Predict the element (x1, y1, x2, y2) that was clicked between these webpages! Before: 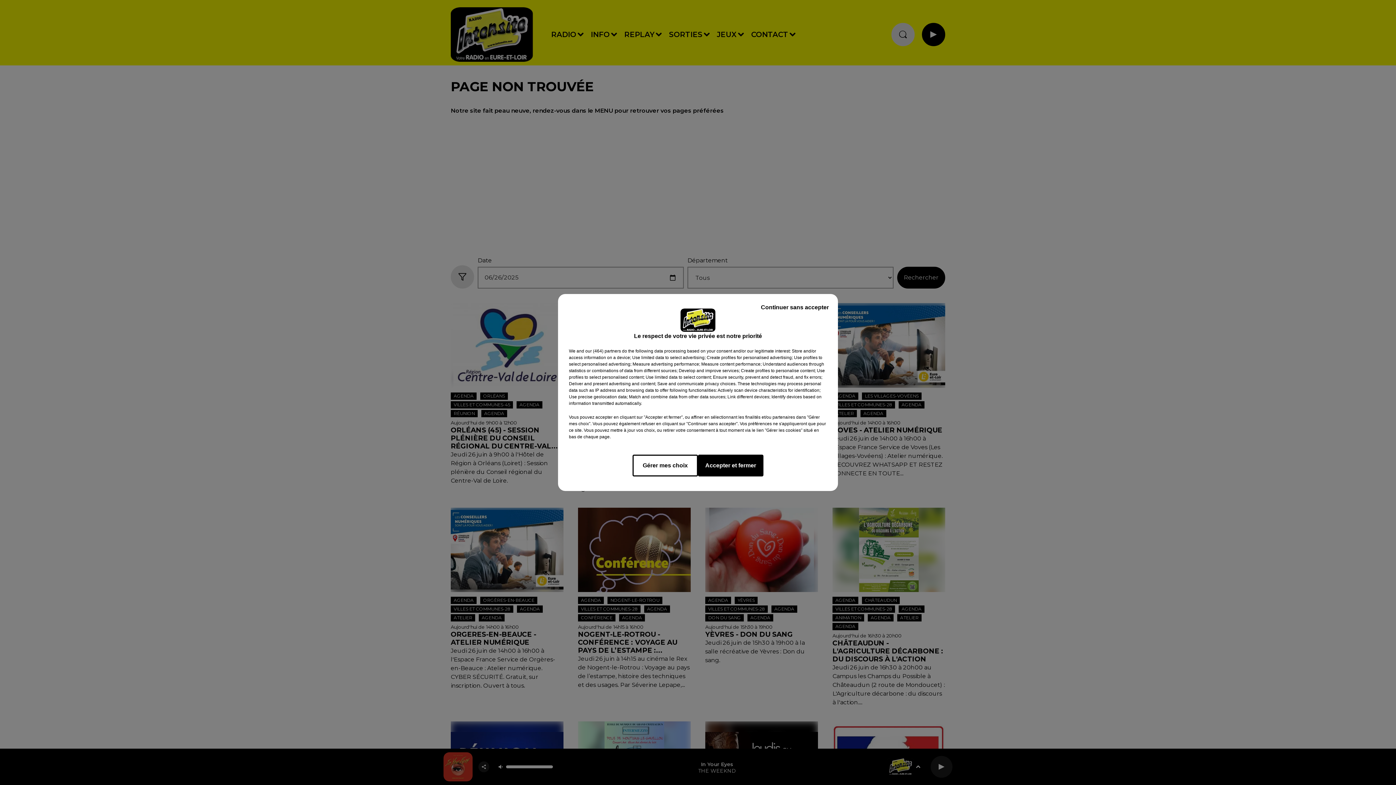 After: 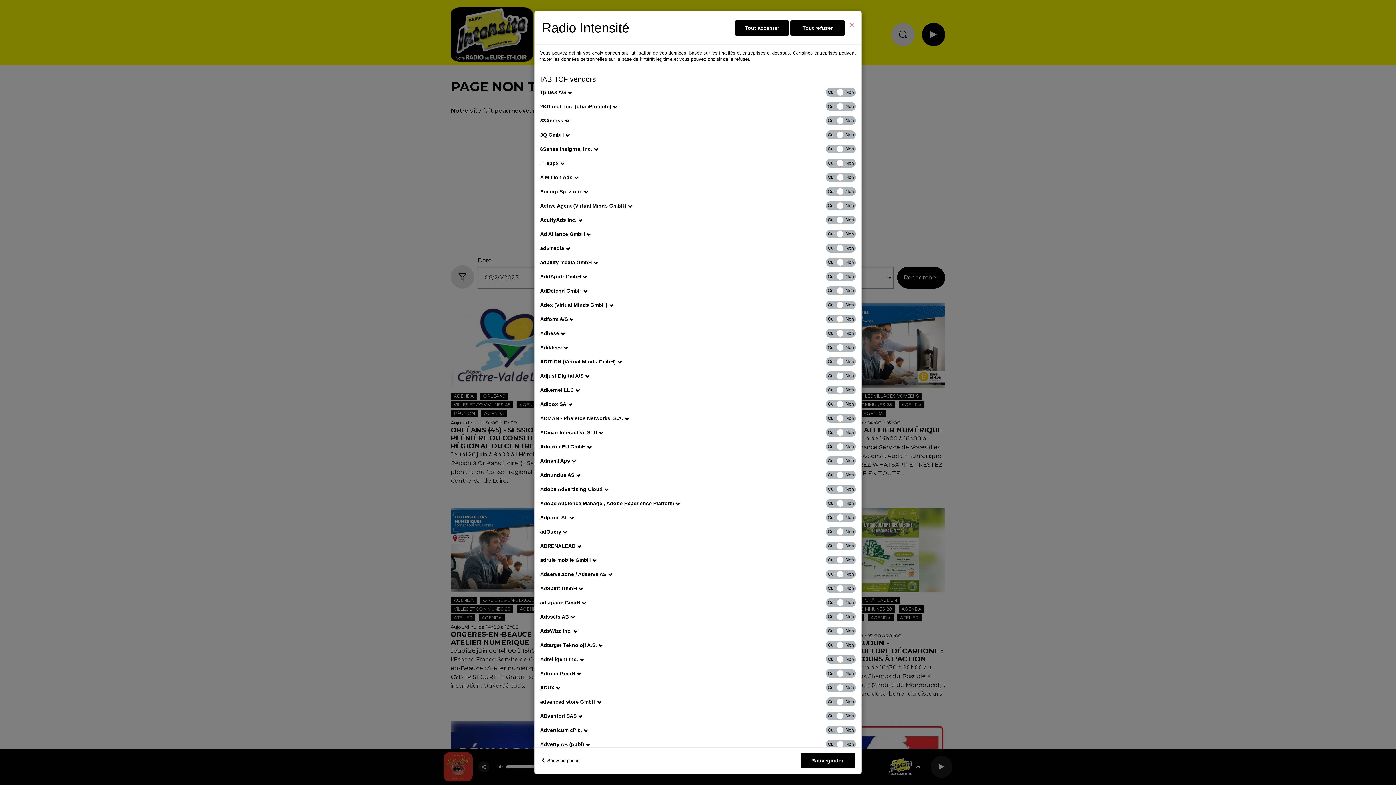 Action: label: show vendors bbox: (585, 348, 621, 354)